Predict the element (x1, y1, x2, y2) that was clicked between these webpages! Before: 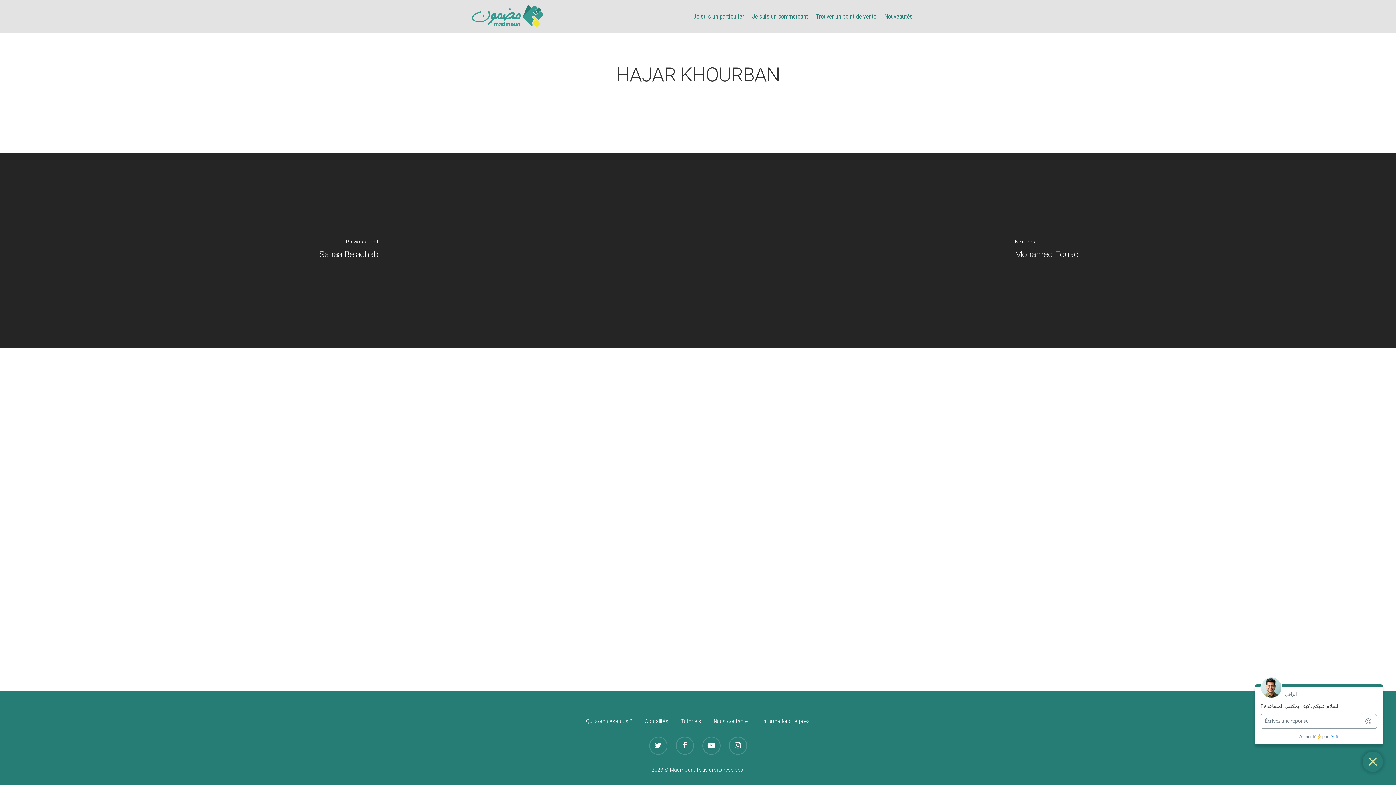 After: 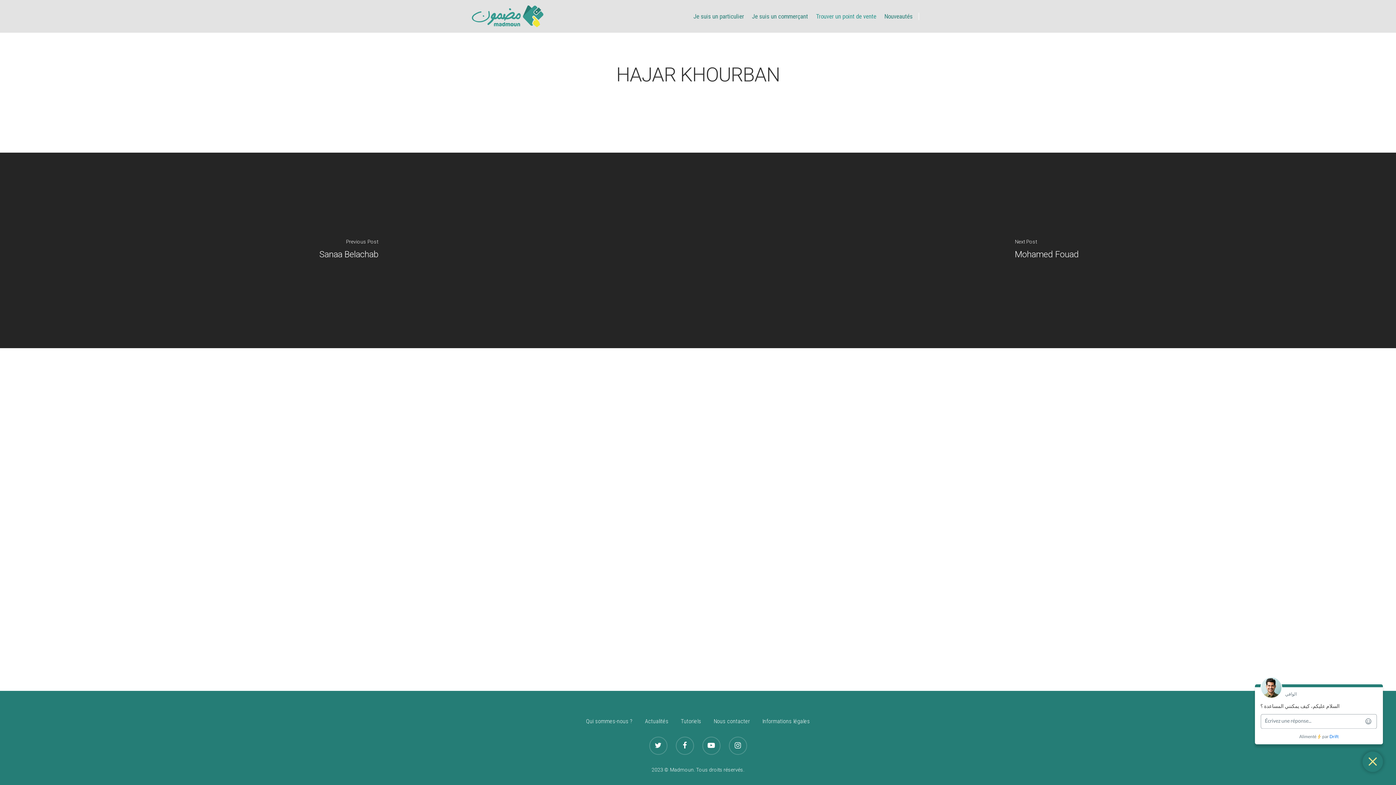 Action: label: Trouver un point de vente bbox: (812, 12, 880, 20)